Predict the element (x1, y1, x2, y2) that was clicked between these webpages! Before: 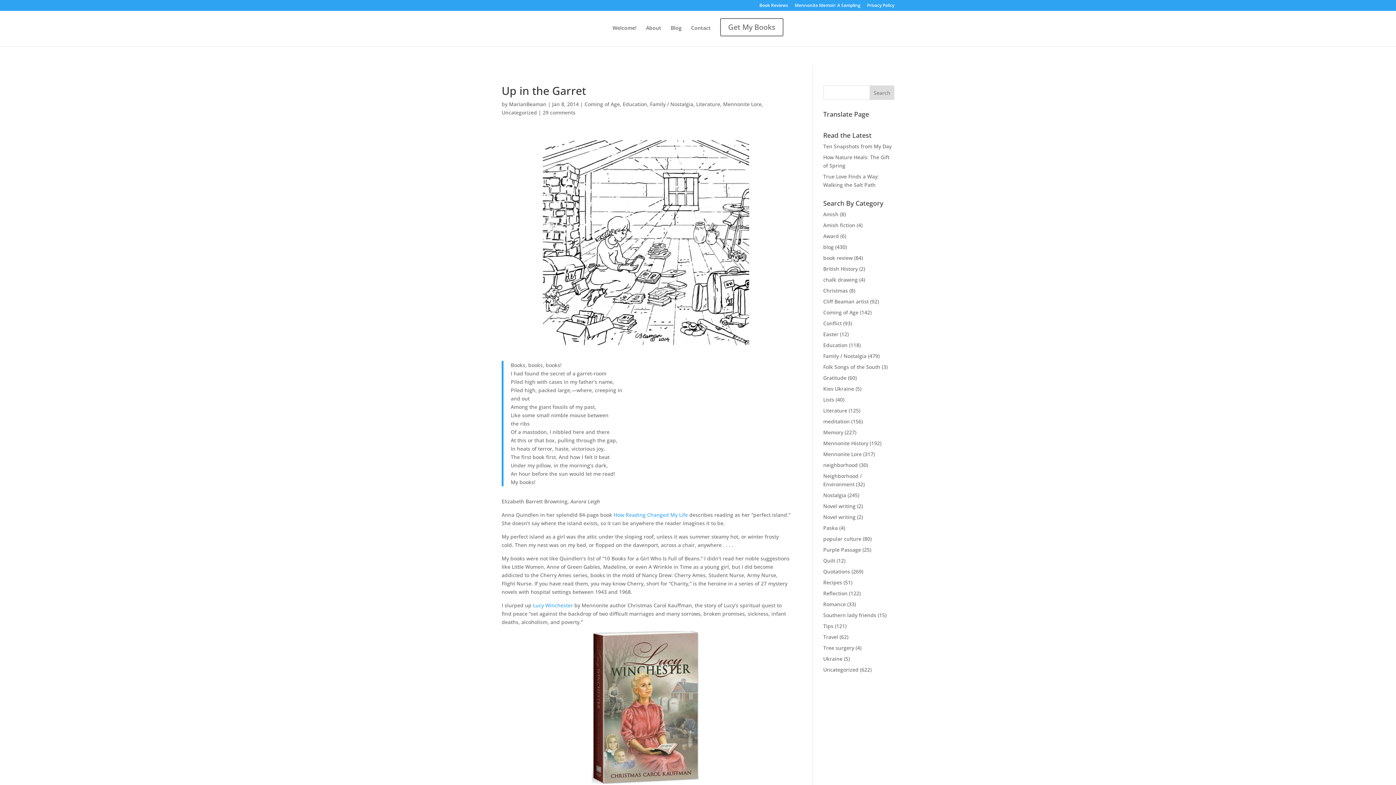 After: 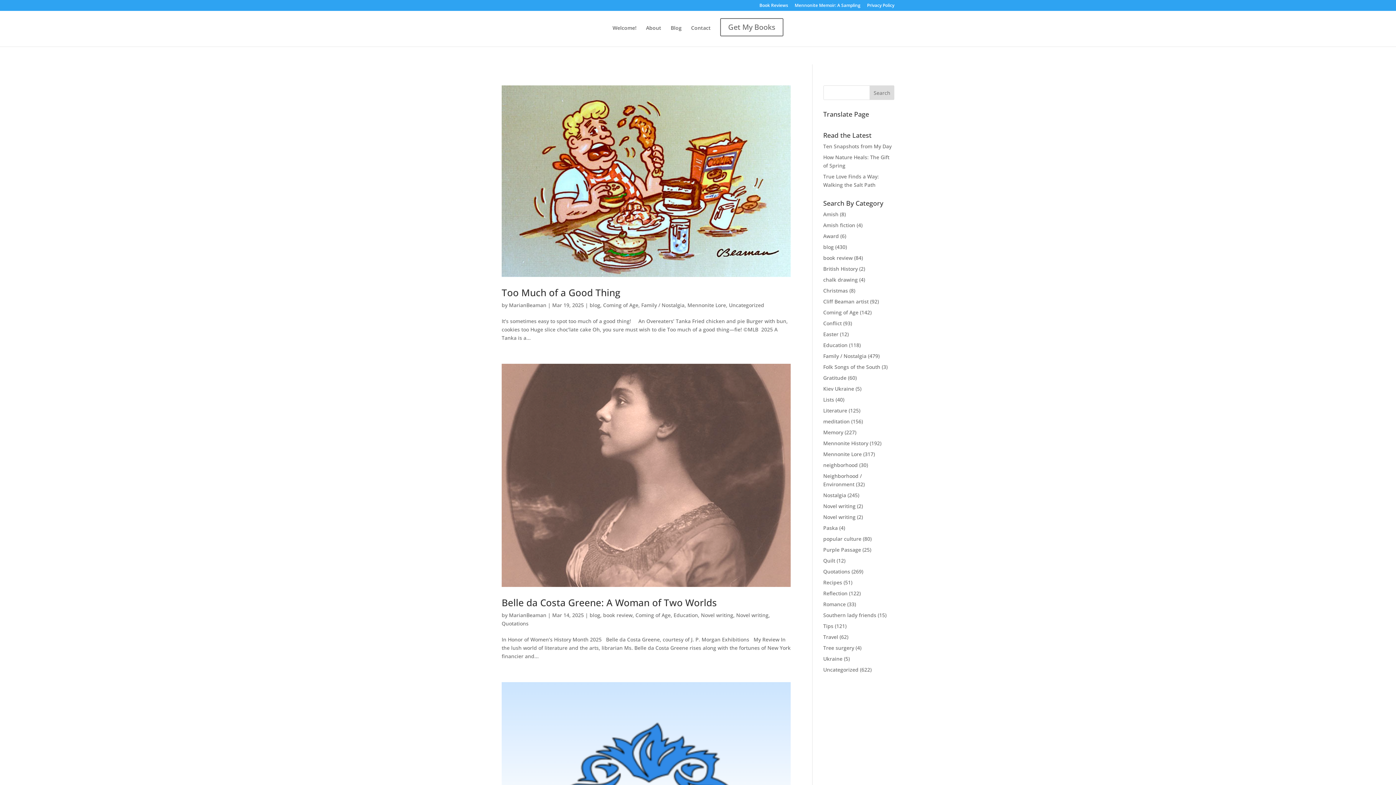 Action: bbox: (823, 309, 858, 316) label: Coming of Age